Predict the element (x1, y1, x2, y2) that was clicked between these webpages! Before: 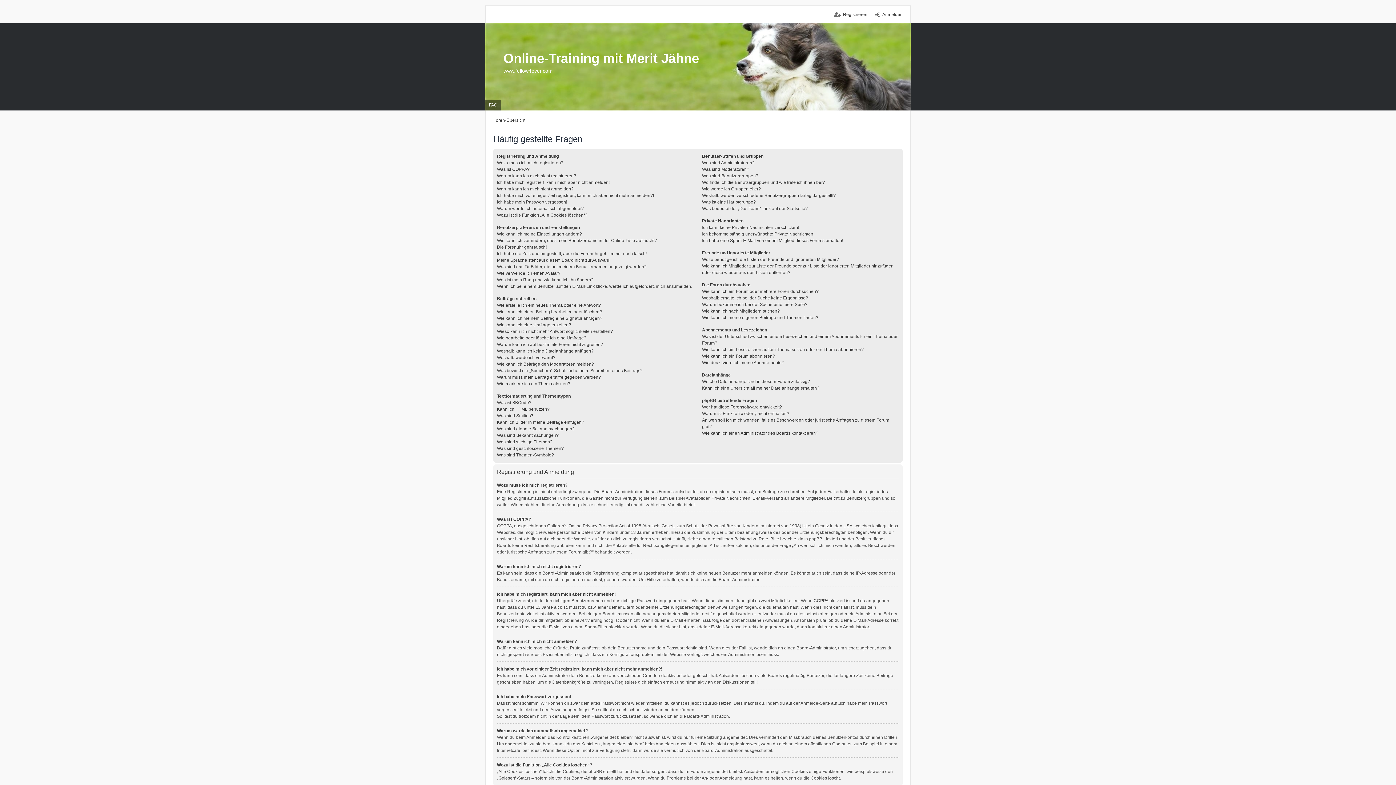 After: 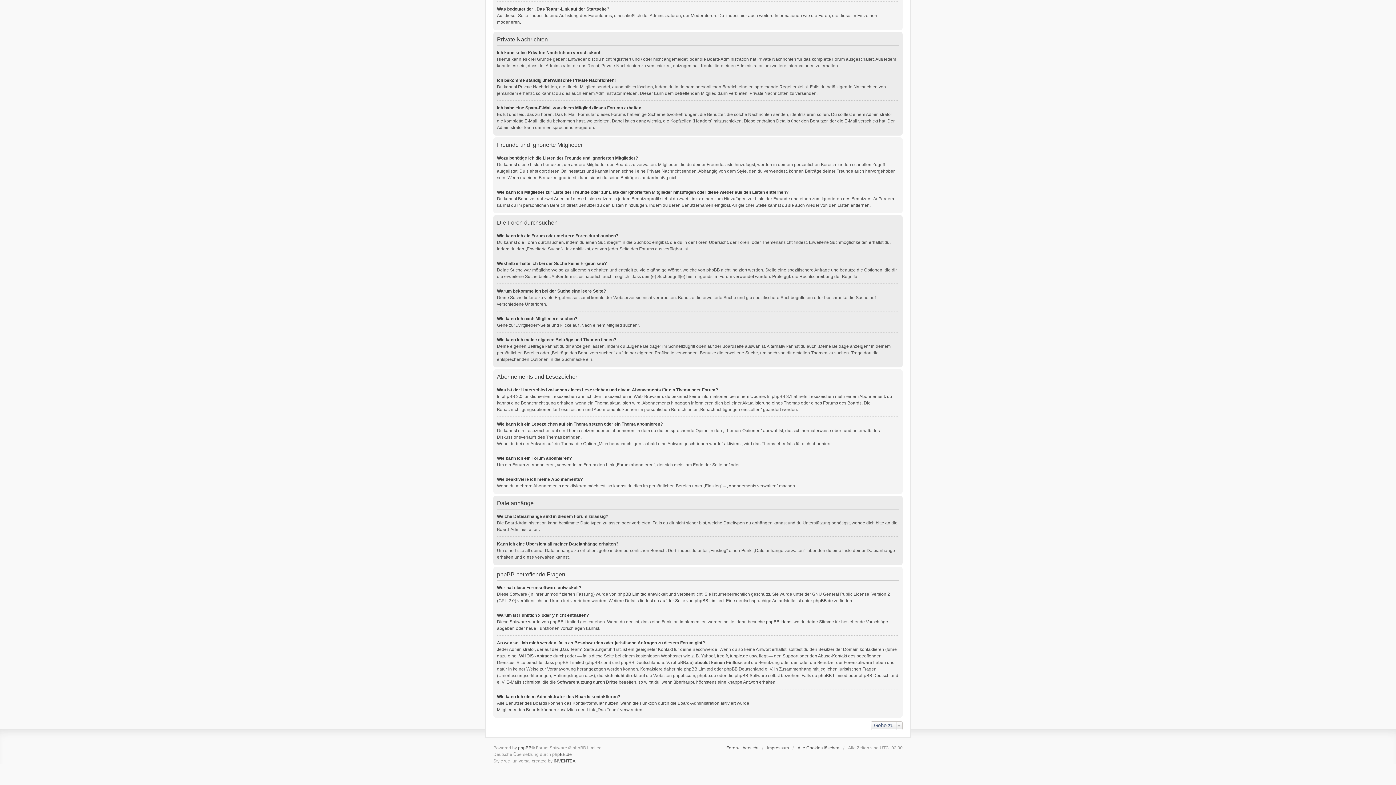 Action: bbox: (702, 295, 808, 300) label: Weshalb erhalte ich bei der Suche keine Ergebnisse?